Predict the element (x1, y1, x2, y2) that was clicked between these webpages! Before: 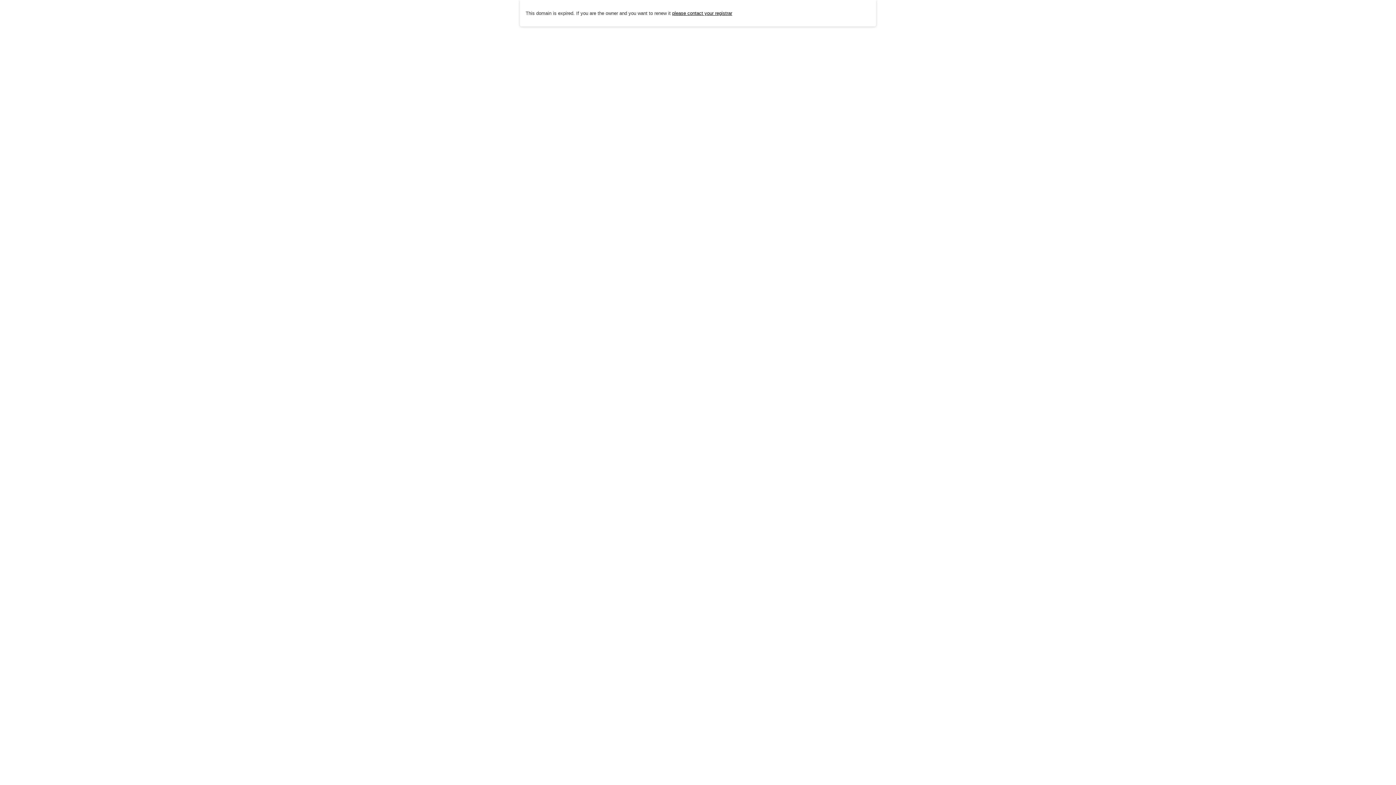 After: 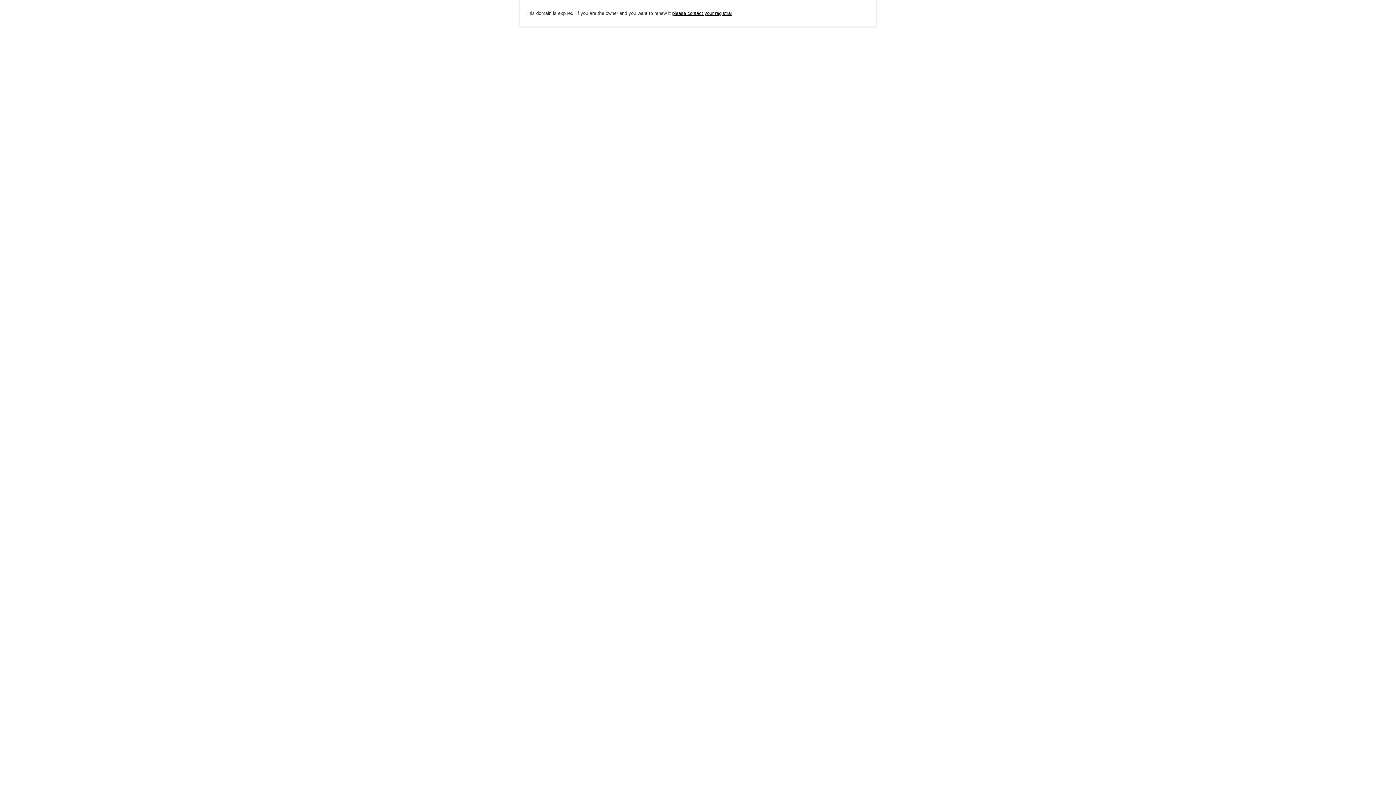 Action: bbox: (672, 10, 732, 15) label: please contact your registrar